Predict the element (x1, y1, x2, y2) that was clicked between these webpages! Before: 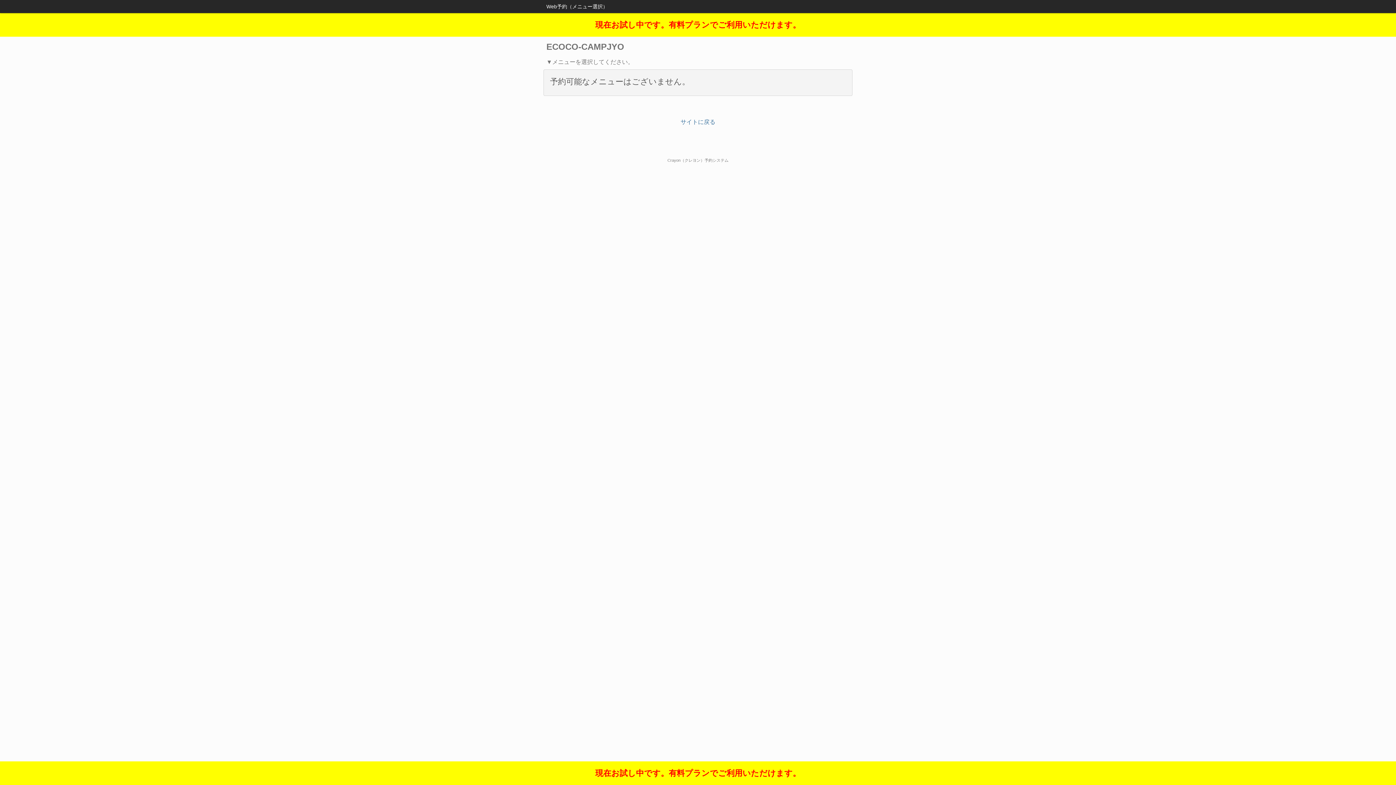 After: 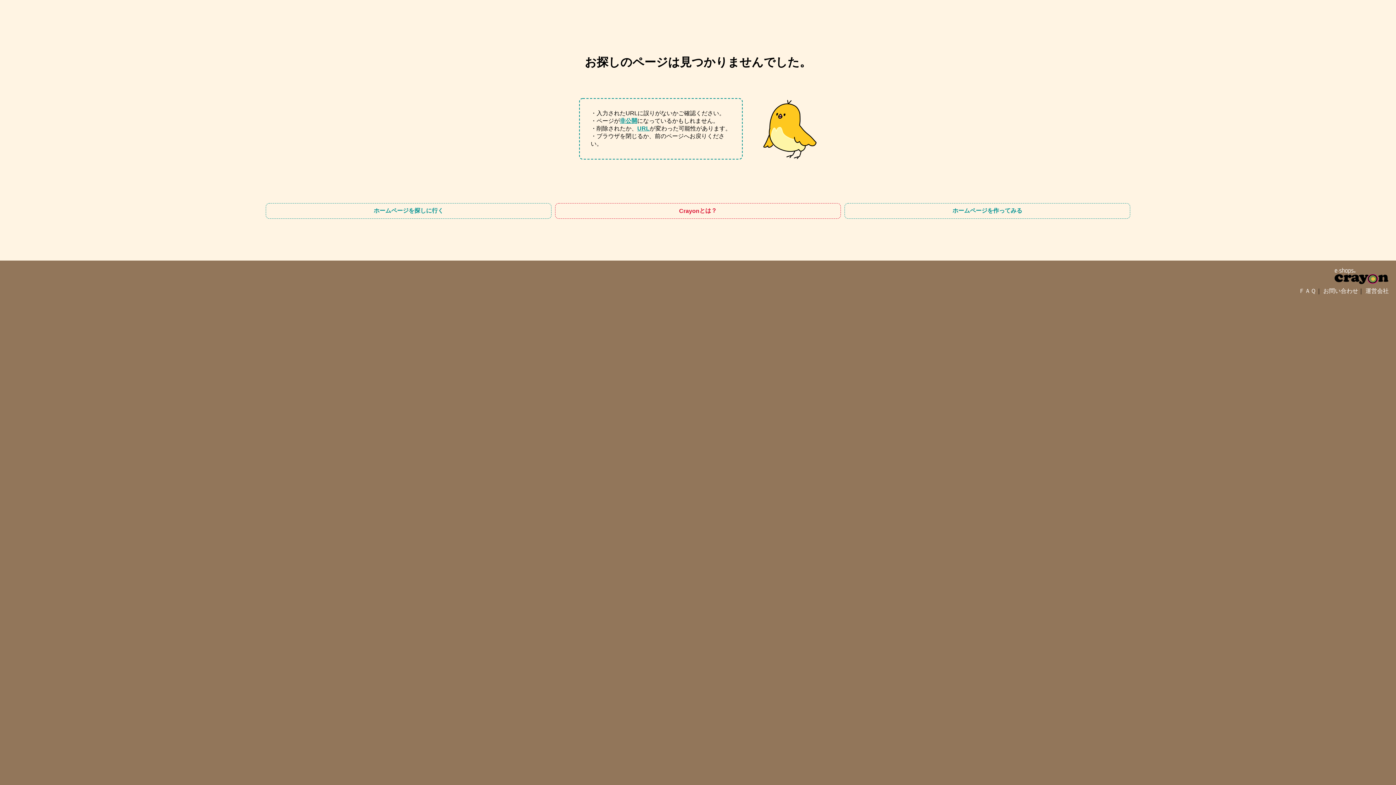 Action: label: サイトに戻る bbox: (680, 118, 715, 125)